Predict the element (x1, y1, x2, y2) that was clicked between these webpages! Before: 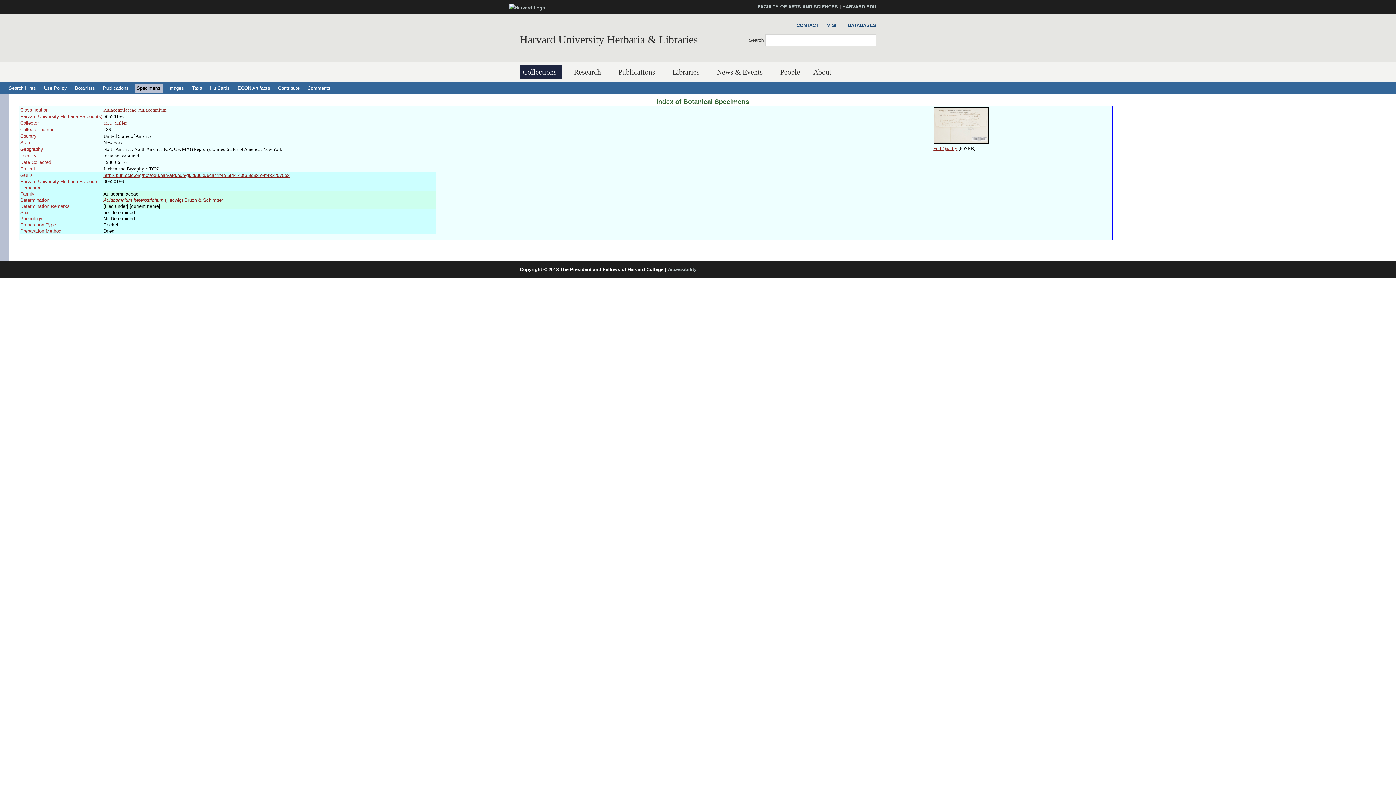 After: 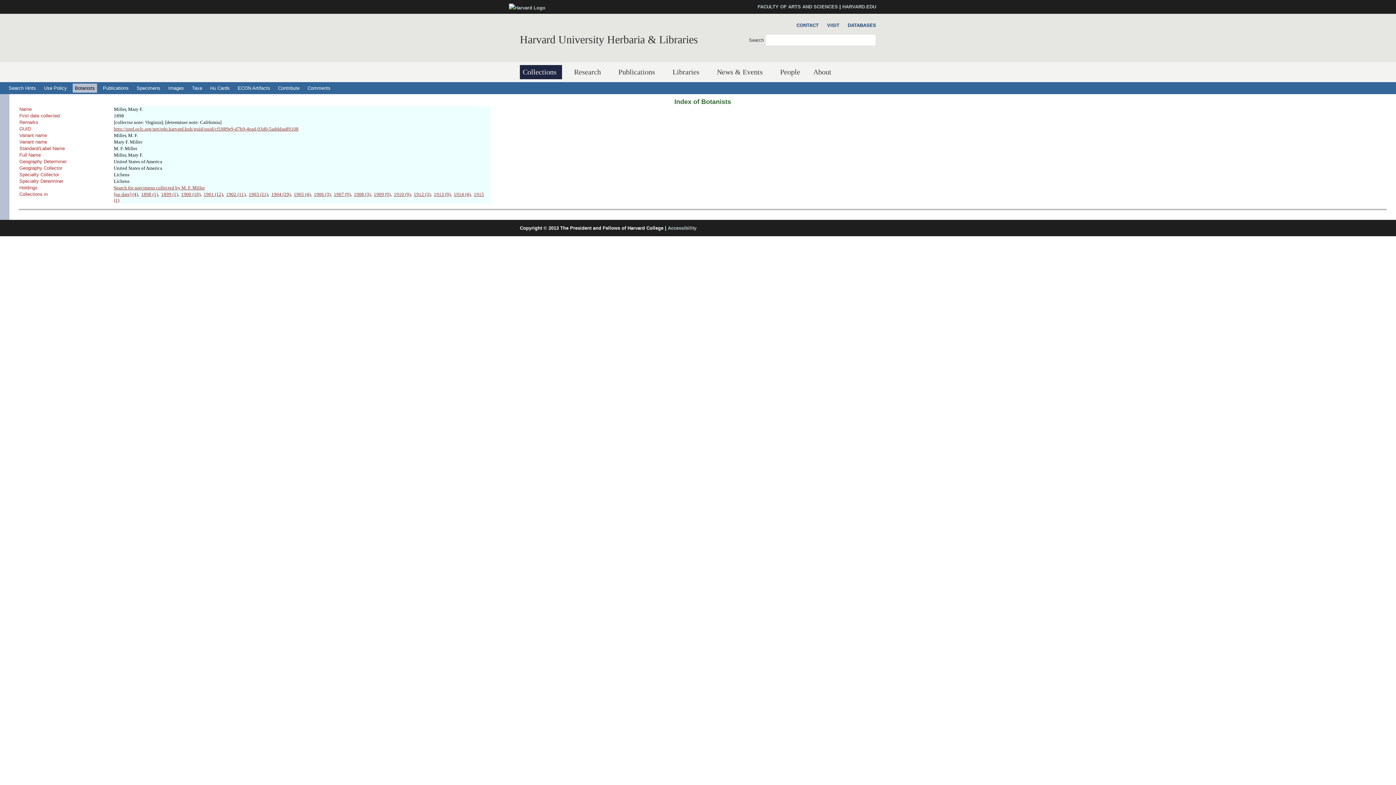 Action: label: M. F. Miller bbox: (103, 120, 126, 125)